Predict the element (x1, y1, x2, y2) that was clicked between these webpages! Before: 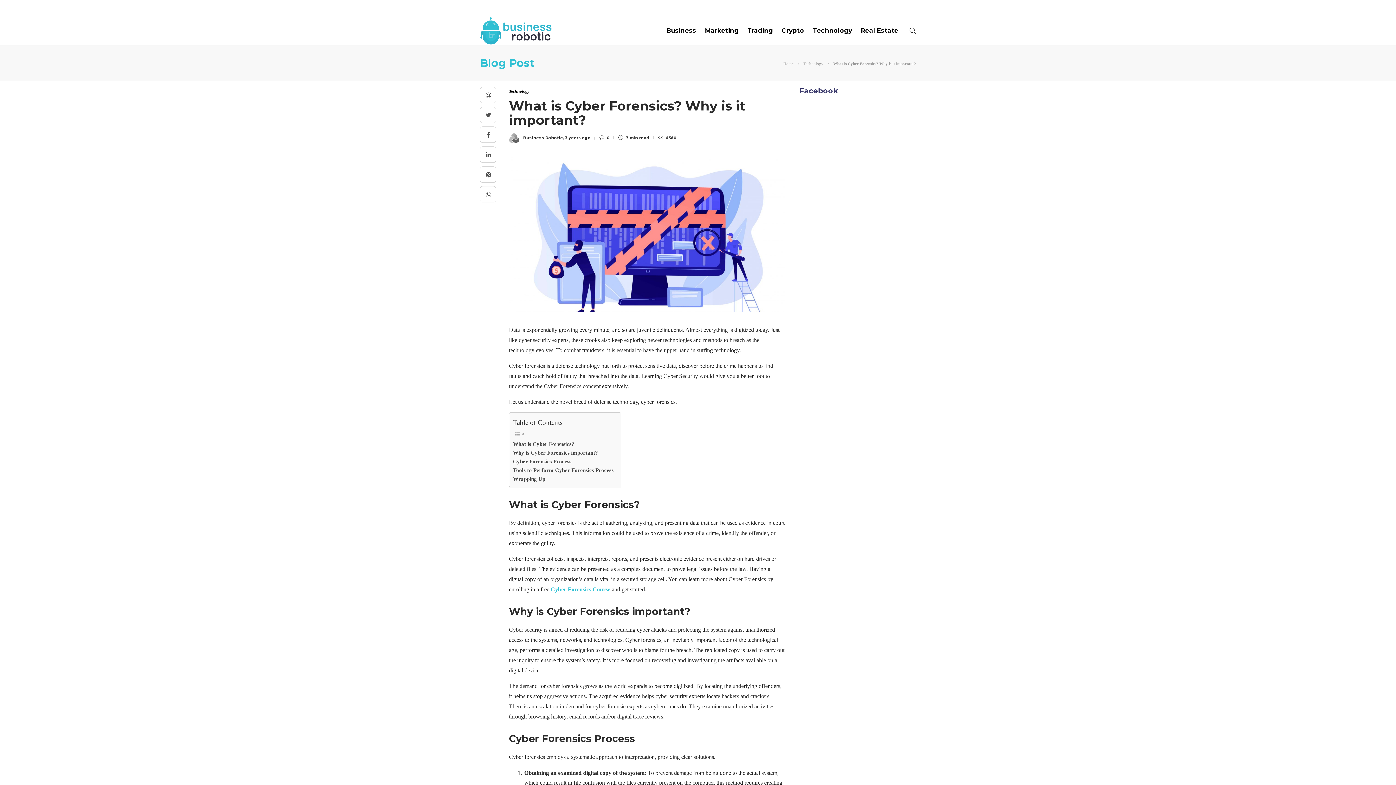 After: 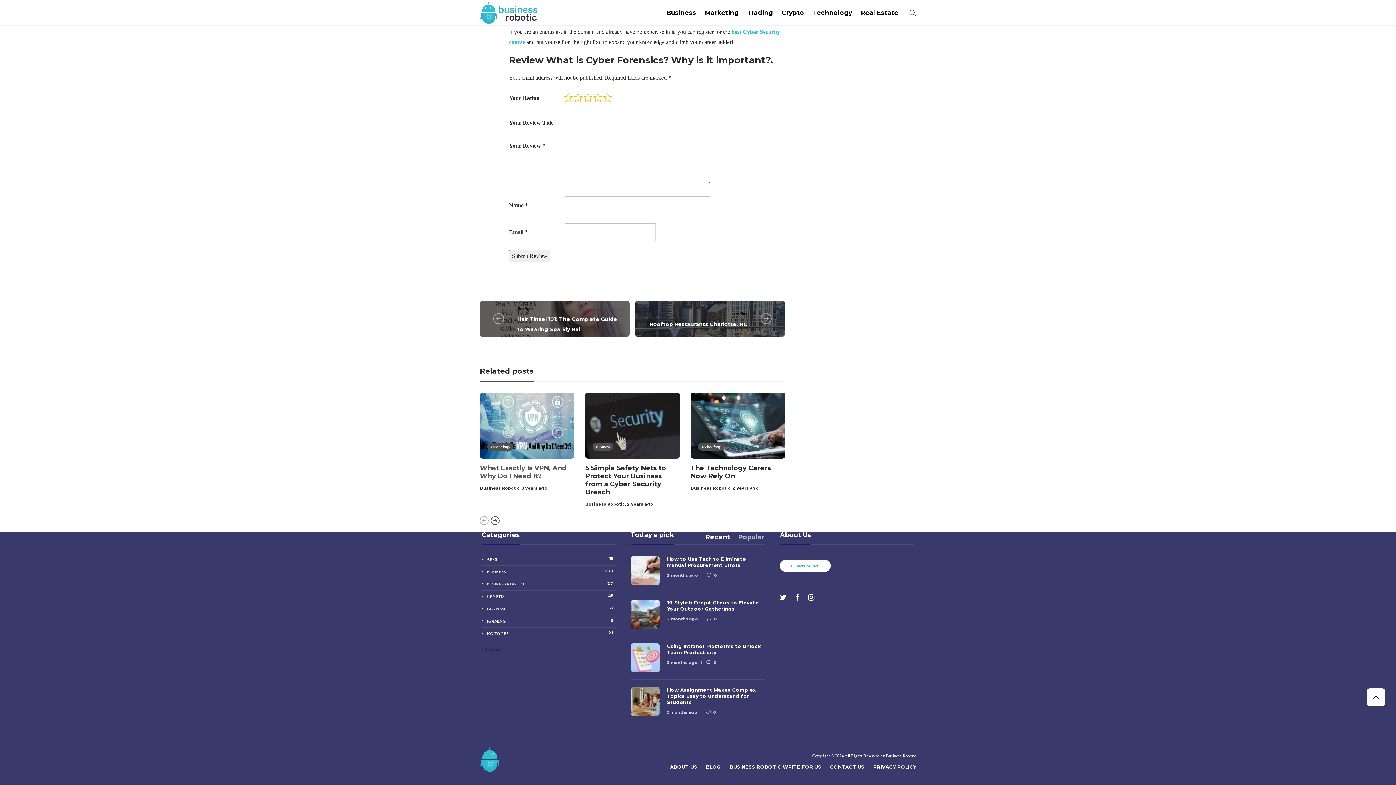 Action: bbox: (513, 474, 545, 483) label: Wrapping Up